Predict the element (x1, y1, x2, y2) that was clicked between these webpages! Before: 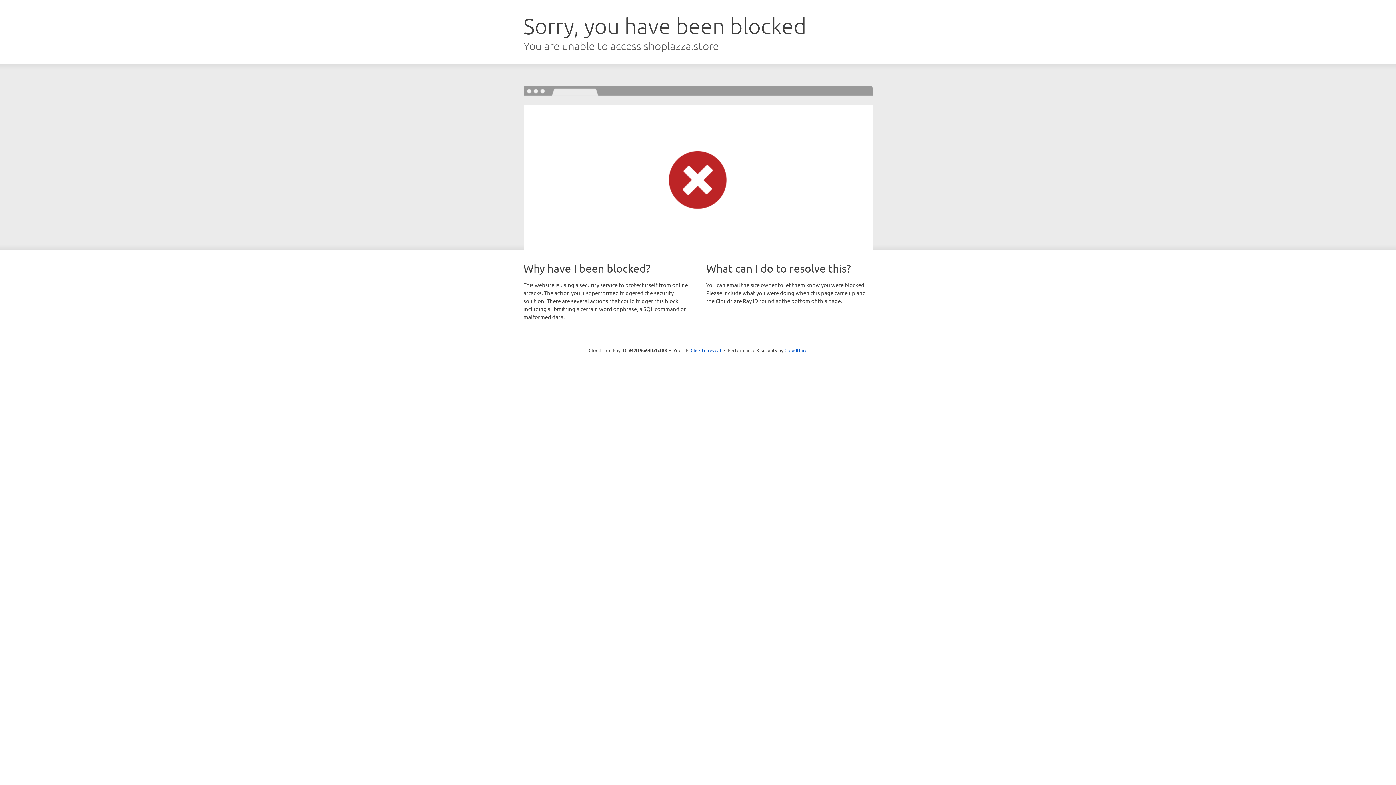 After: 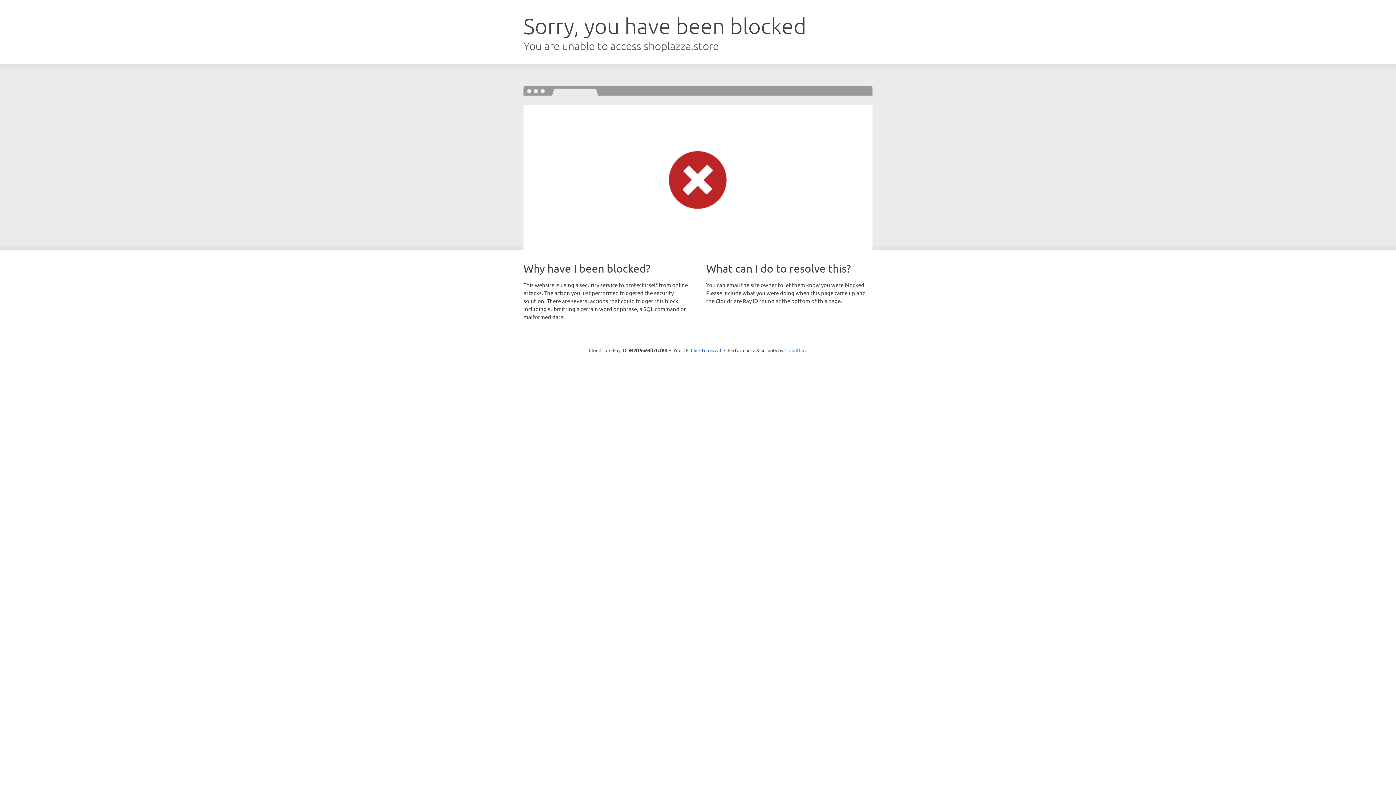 Action: label: Cloudflare bbox: (784, 347, 807, 353)